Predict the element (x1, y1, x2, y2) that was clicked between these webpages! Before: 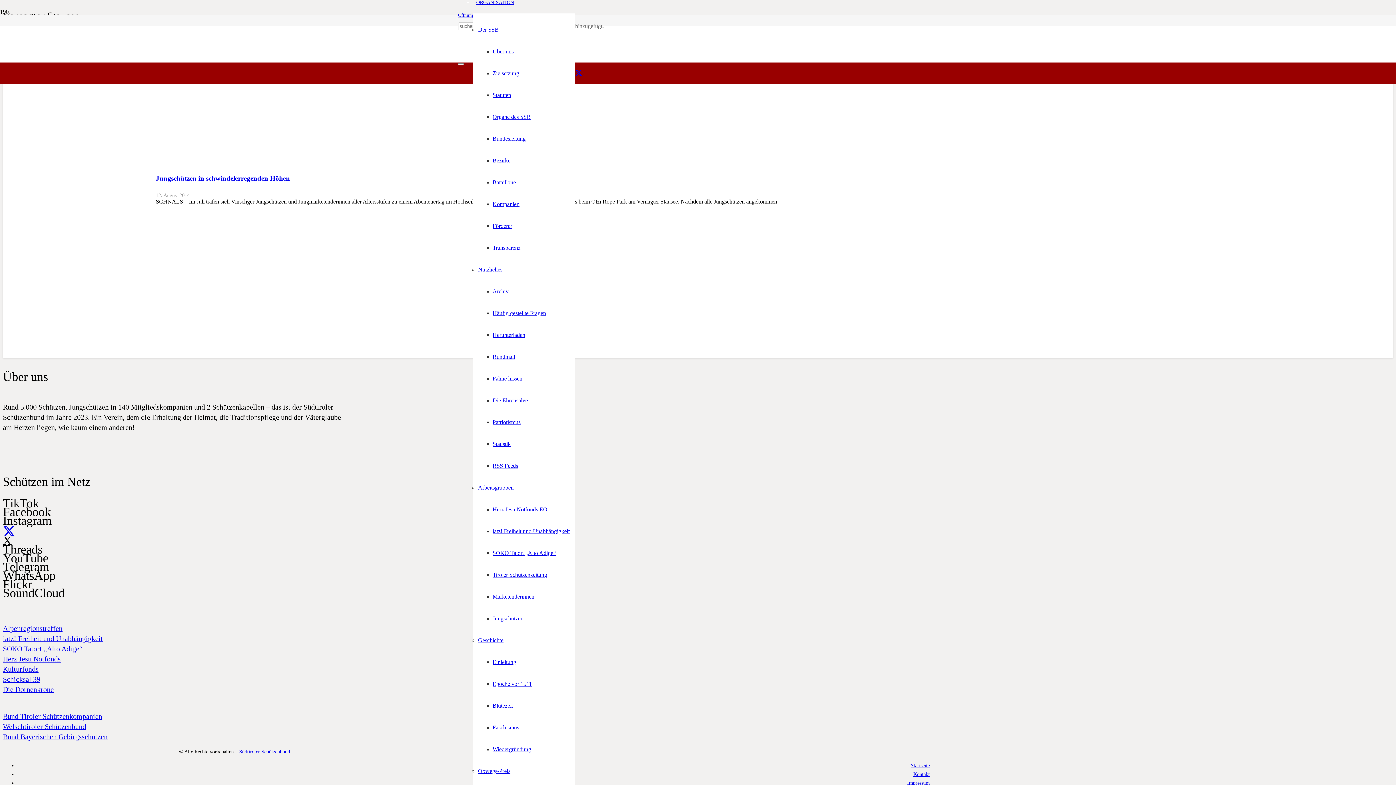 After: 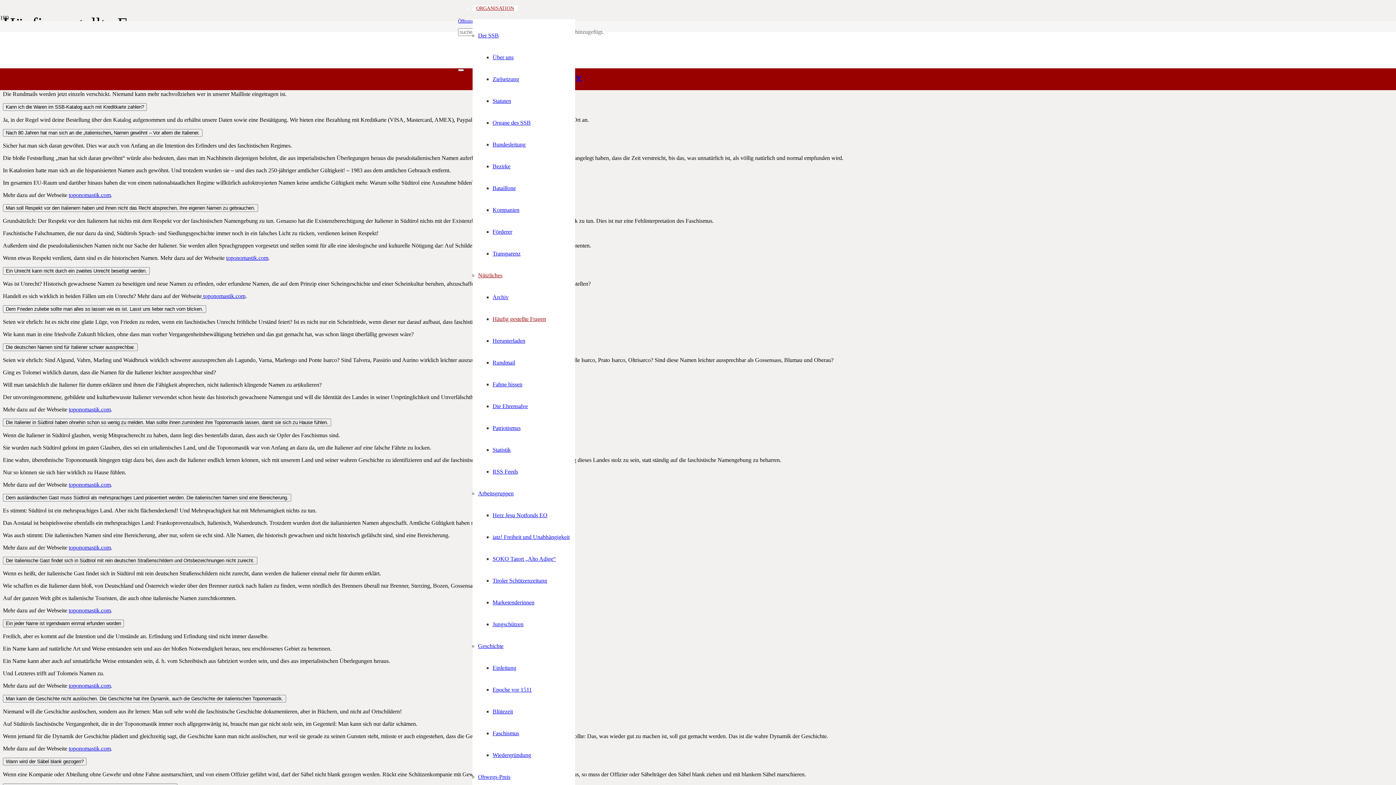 Action: bbox: (492, 310, 546, 316) label: Häufig gestellte Fragen